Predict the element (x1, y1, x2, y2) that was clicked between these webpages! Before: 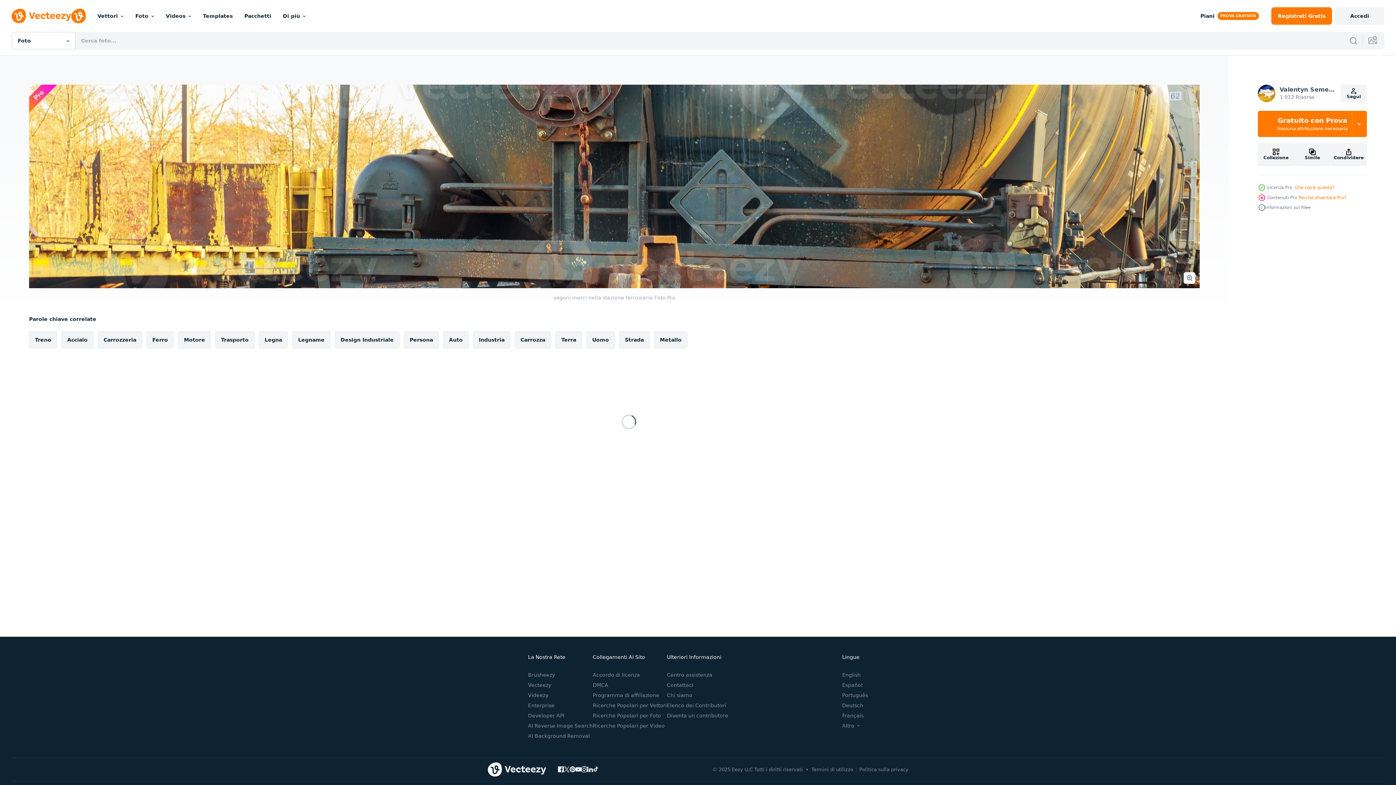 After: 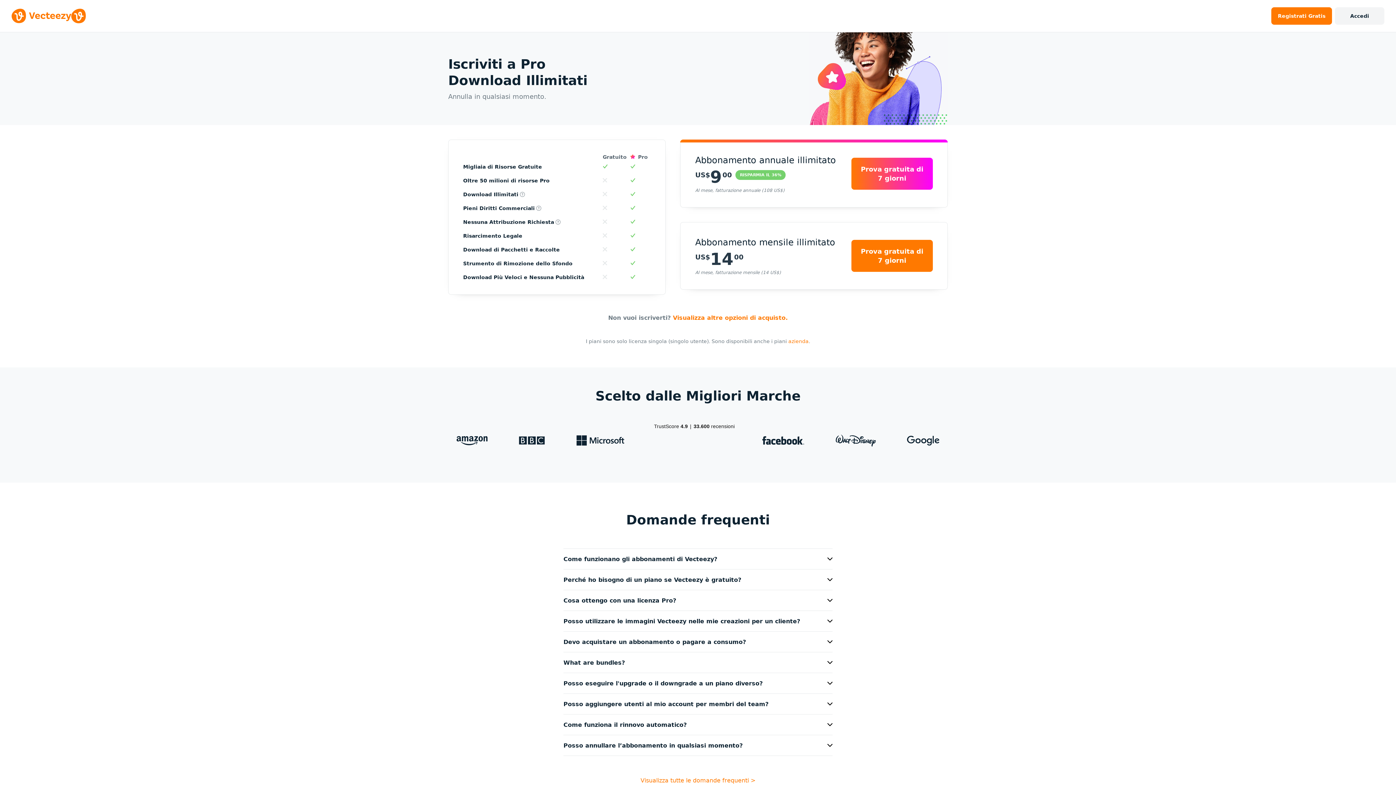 Action: label: Gratuito con Prova
Nessuna attribuzione necessaria bbox: (1258, 110, 1367, 137)